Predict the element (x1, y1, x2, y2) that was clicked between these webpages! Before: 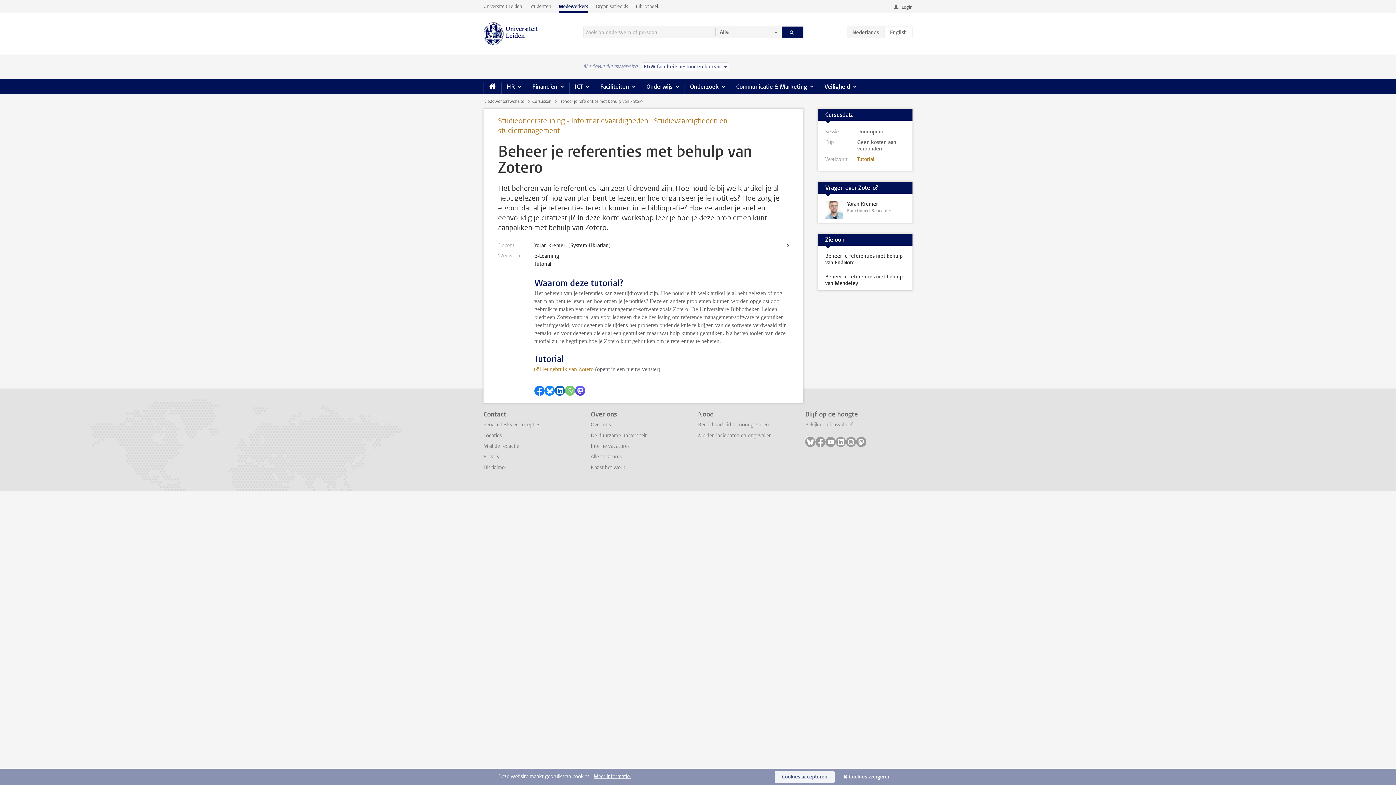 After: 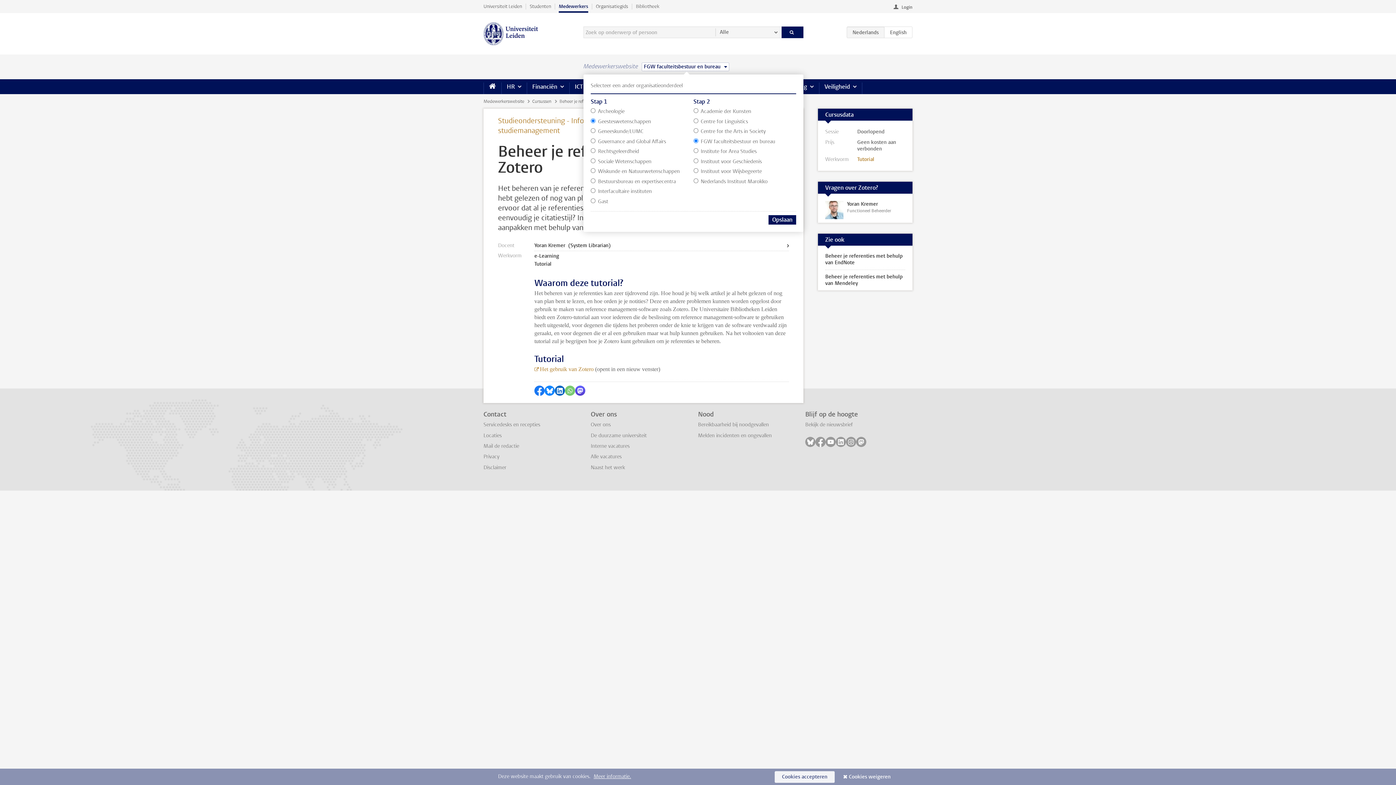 Action: label: FGW faculteitsbestuur en bureau bbox: (641, 62, 729, 71)